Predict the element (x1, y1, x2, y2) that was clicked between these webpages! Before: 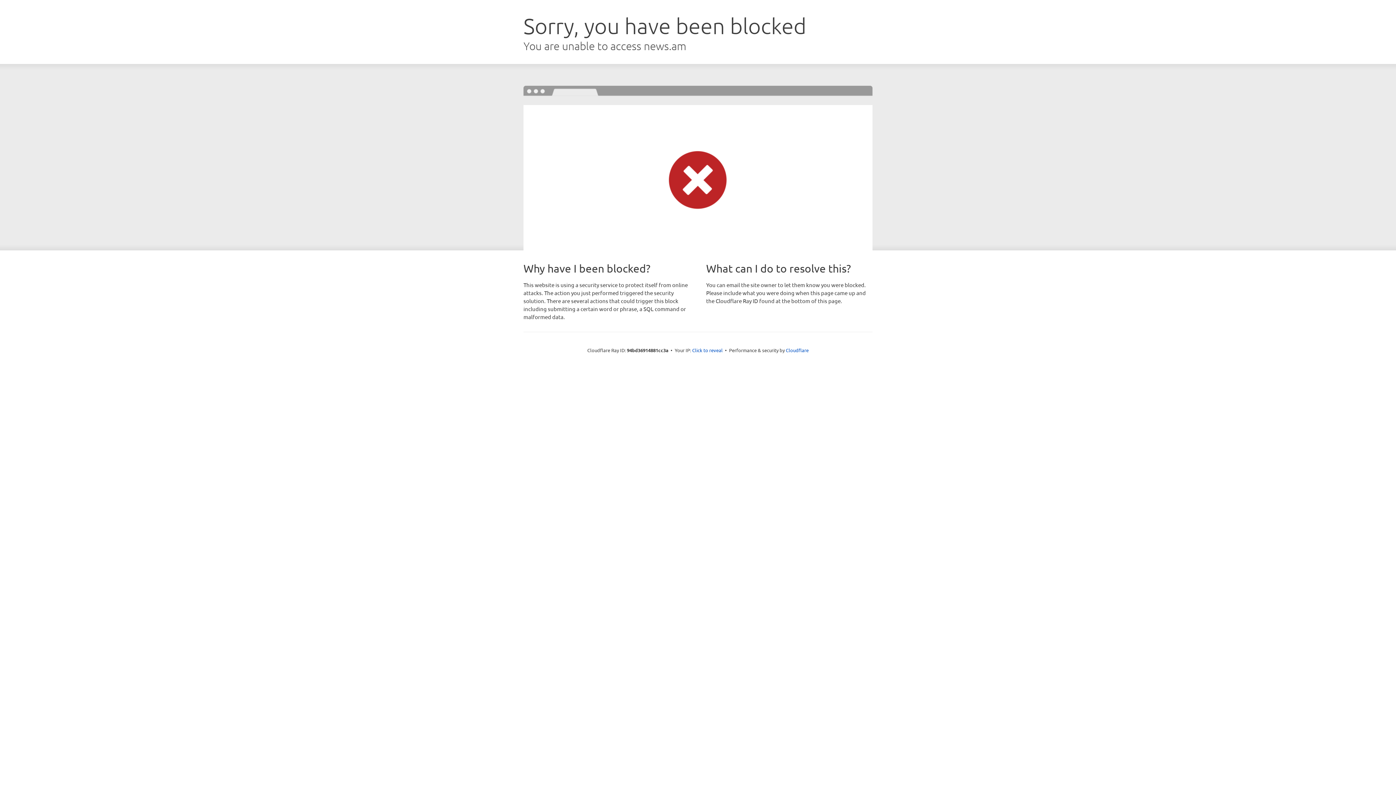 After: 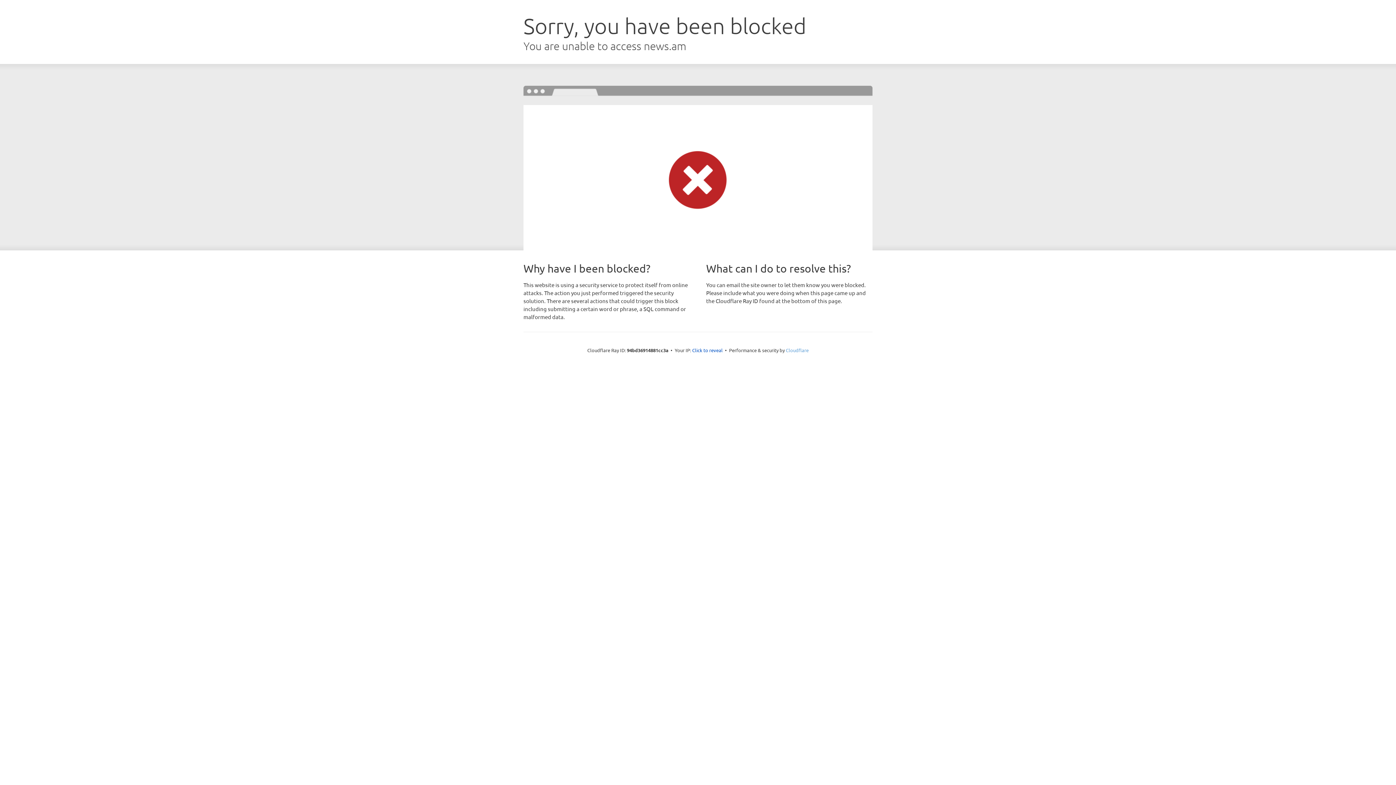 Action: bbox: (786, 347, 808, 353) label: Cloudflare